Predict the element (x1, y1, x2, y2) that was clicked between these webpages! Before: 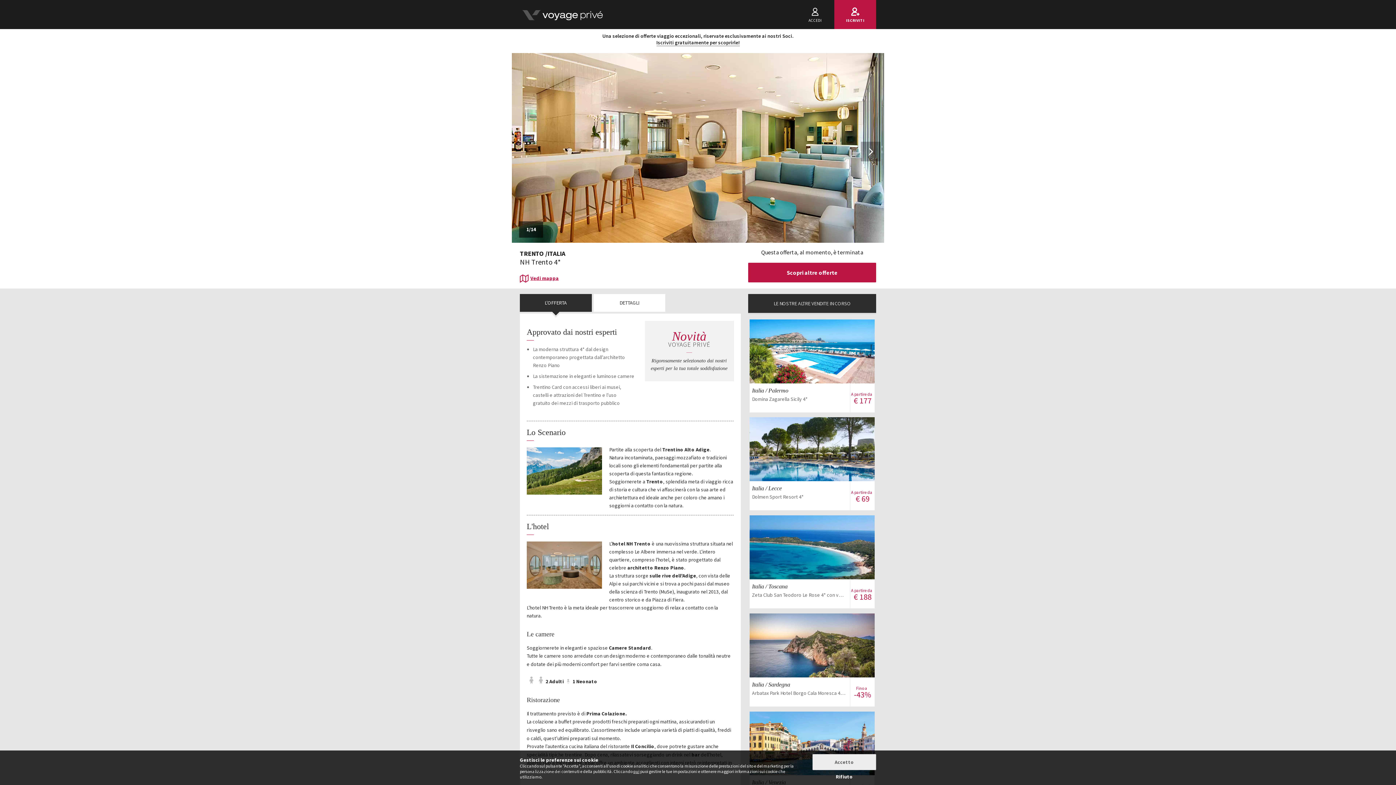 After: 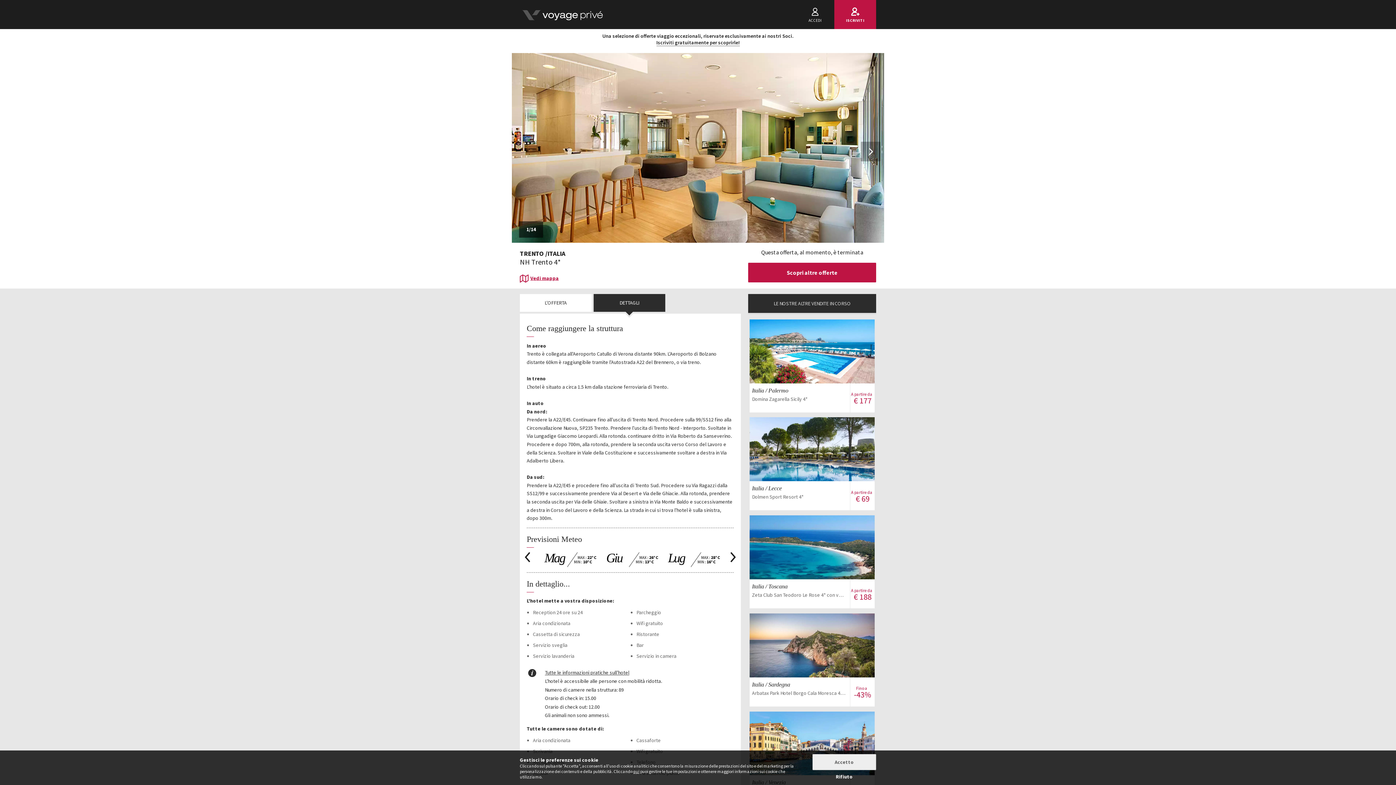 Action: label: DETTAGLI bbox: (593, 294, 665, 311)